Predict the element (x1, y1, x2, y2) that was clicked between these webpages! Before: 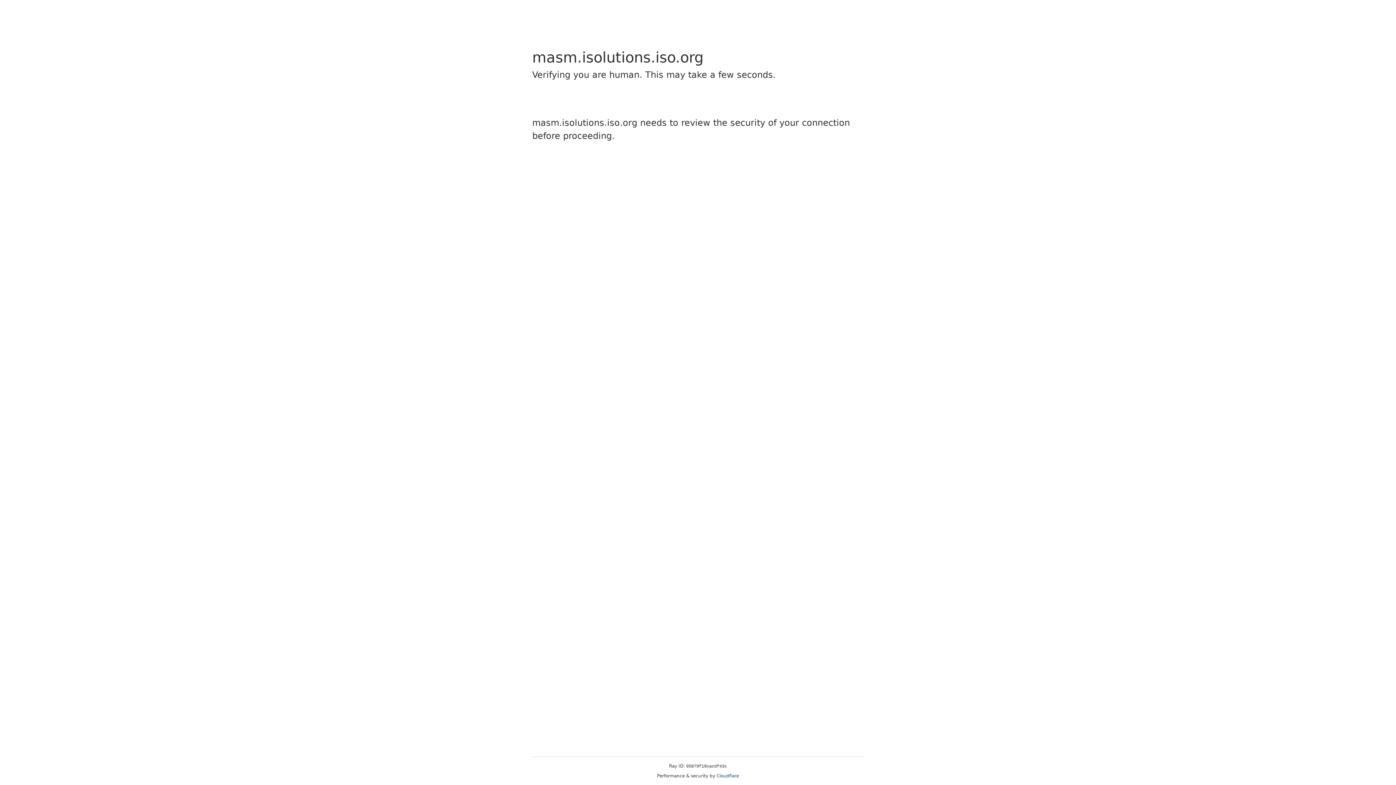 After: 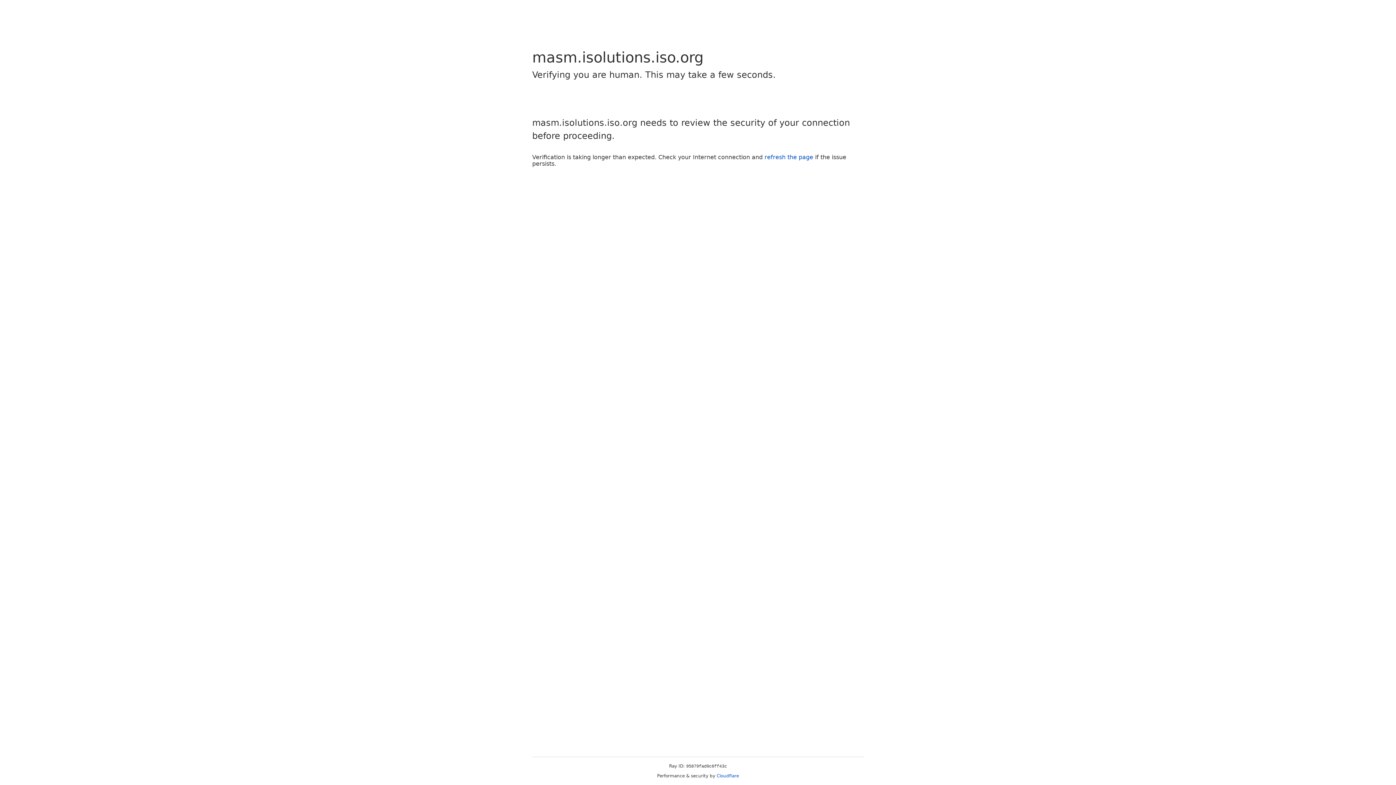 Action: bbox: (716, 773, 739, 778) label: Cloudflare